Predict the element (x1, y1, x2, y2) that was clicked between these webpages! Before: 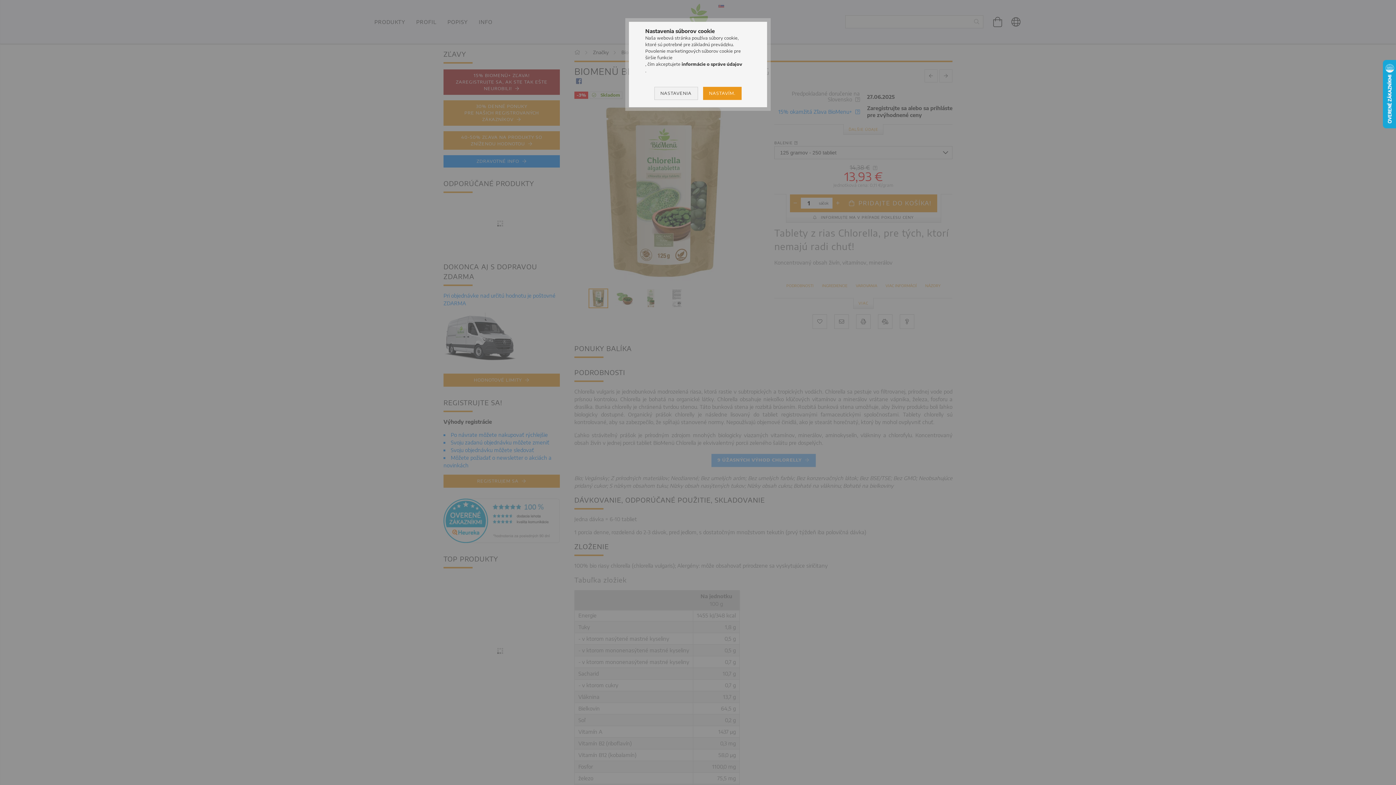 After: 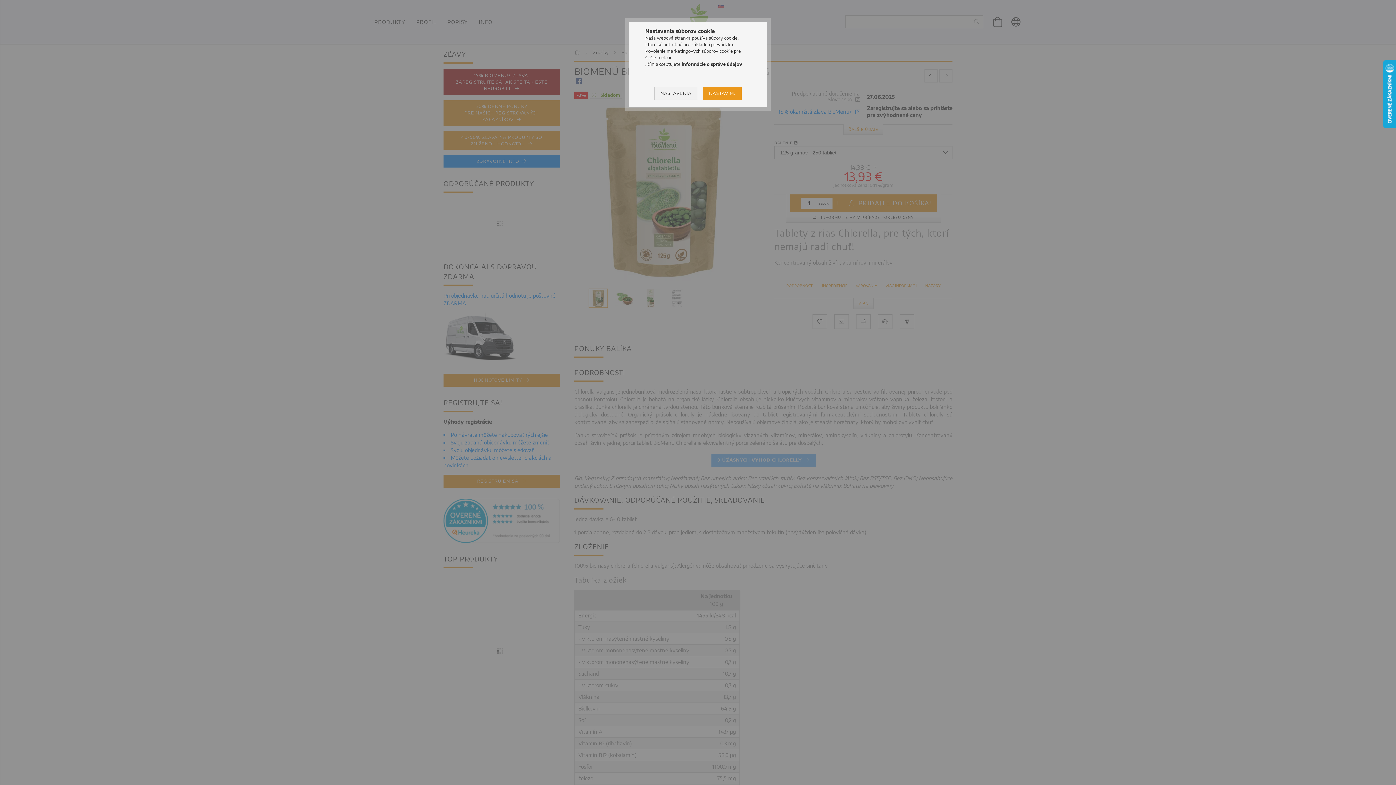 Action: label: informácie o správe údajov
 bbox: (681, 61, 742, 66)